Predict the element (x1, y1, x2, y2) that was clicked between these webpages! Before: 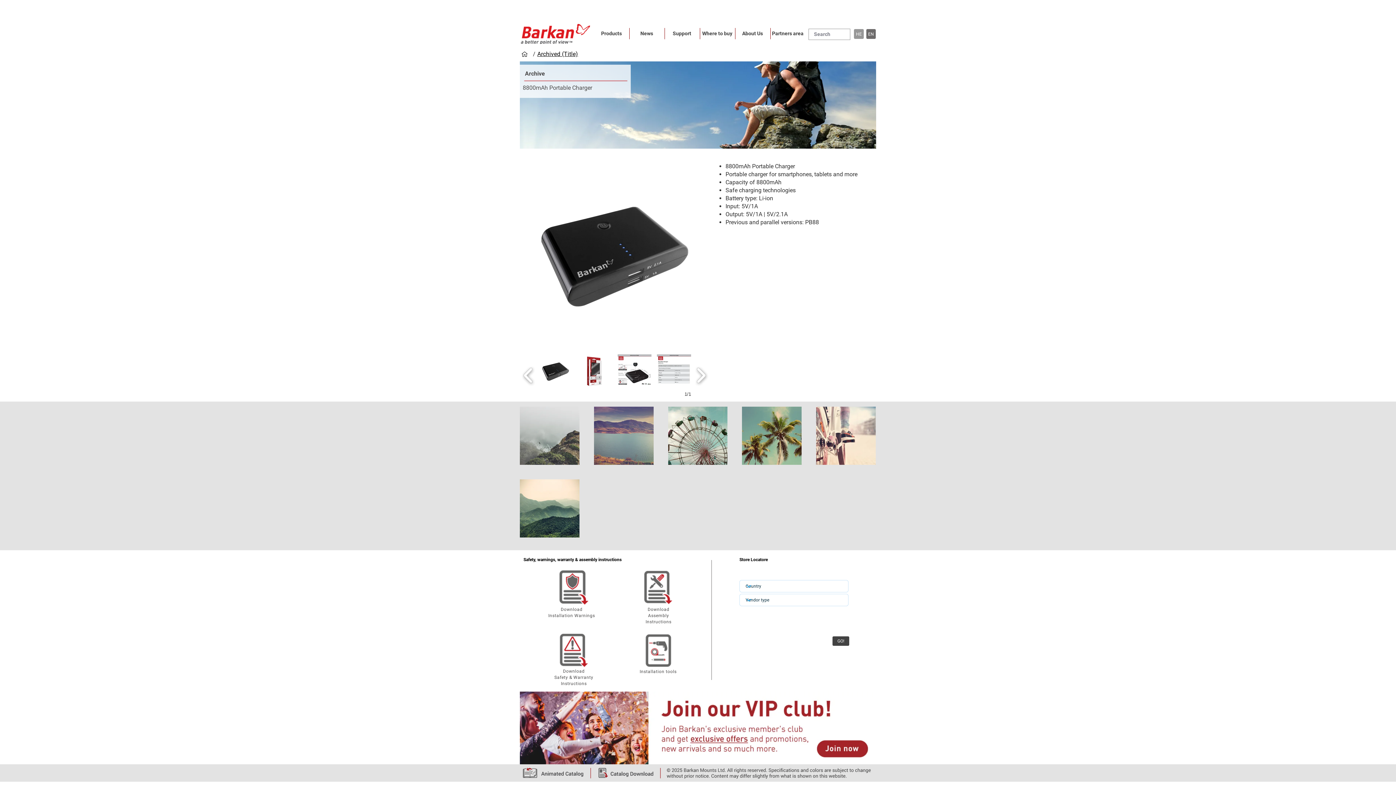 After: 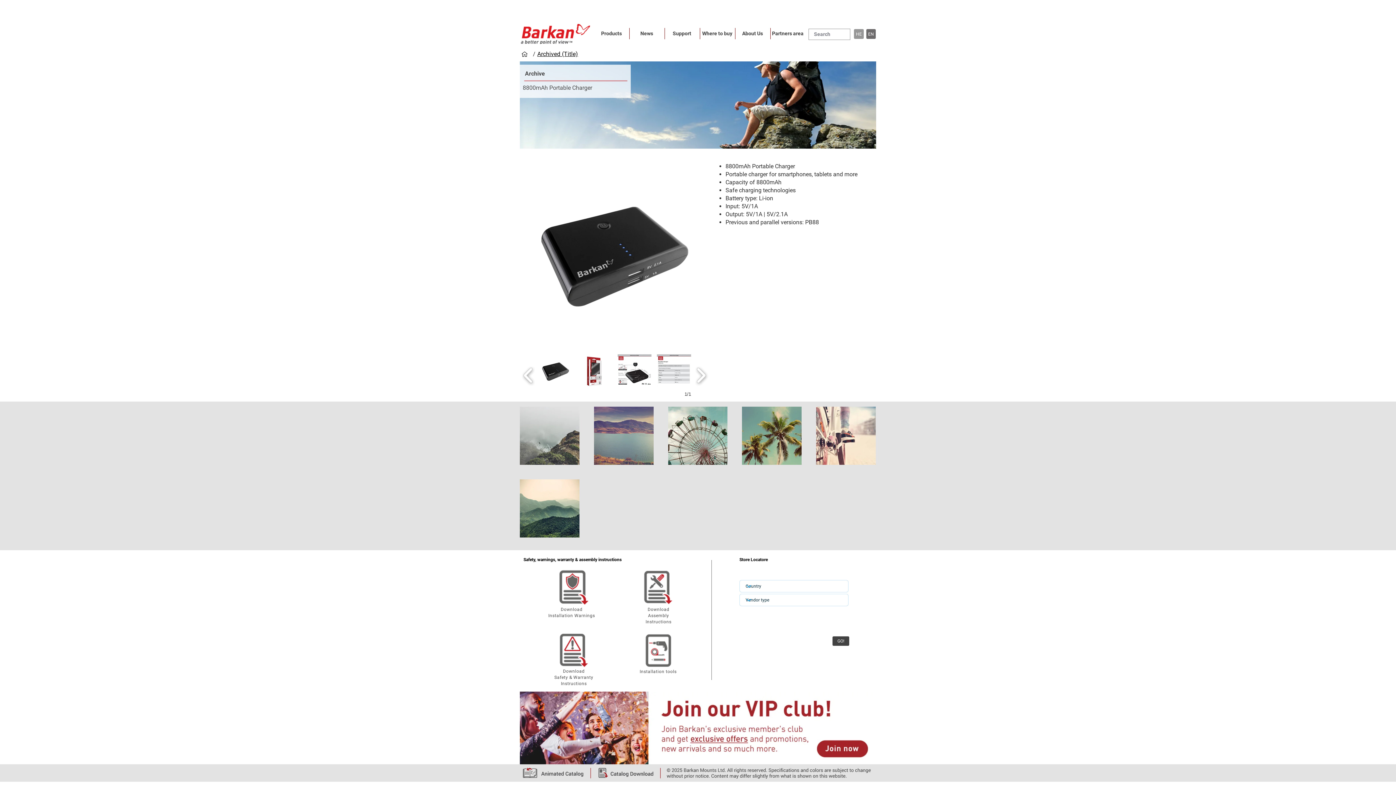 Action: bbox: (832, 636, 849, 646) label: GO!